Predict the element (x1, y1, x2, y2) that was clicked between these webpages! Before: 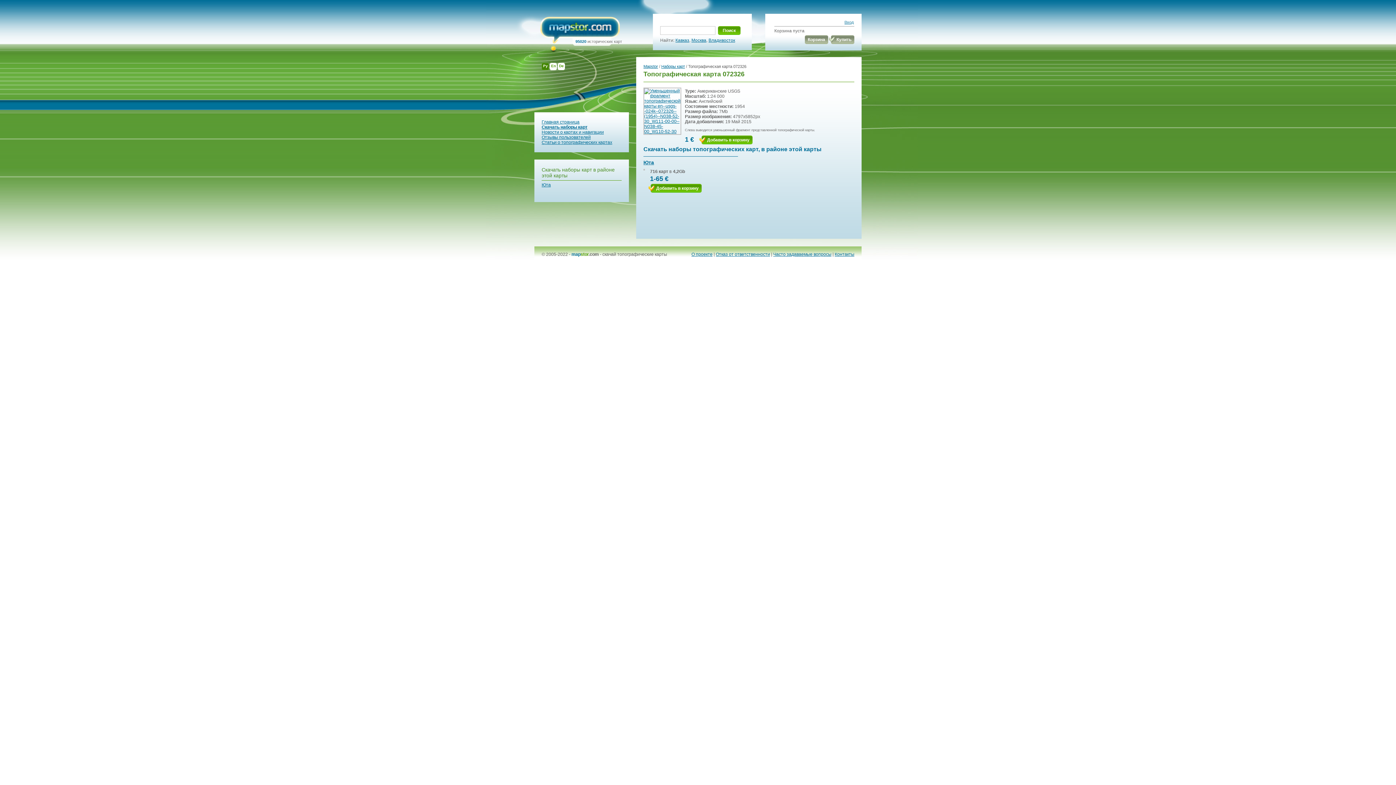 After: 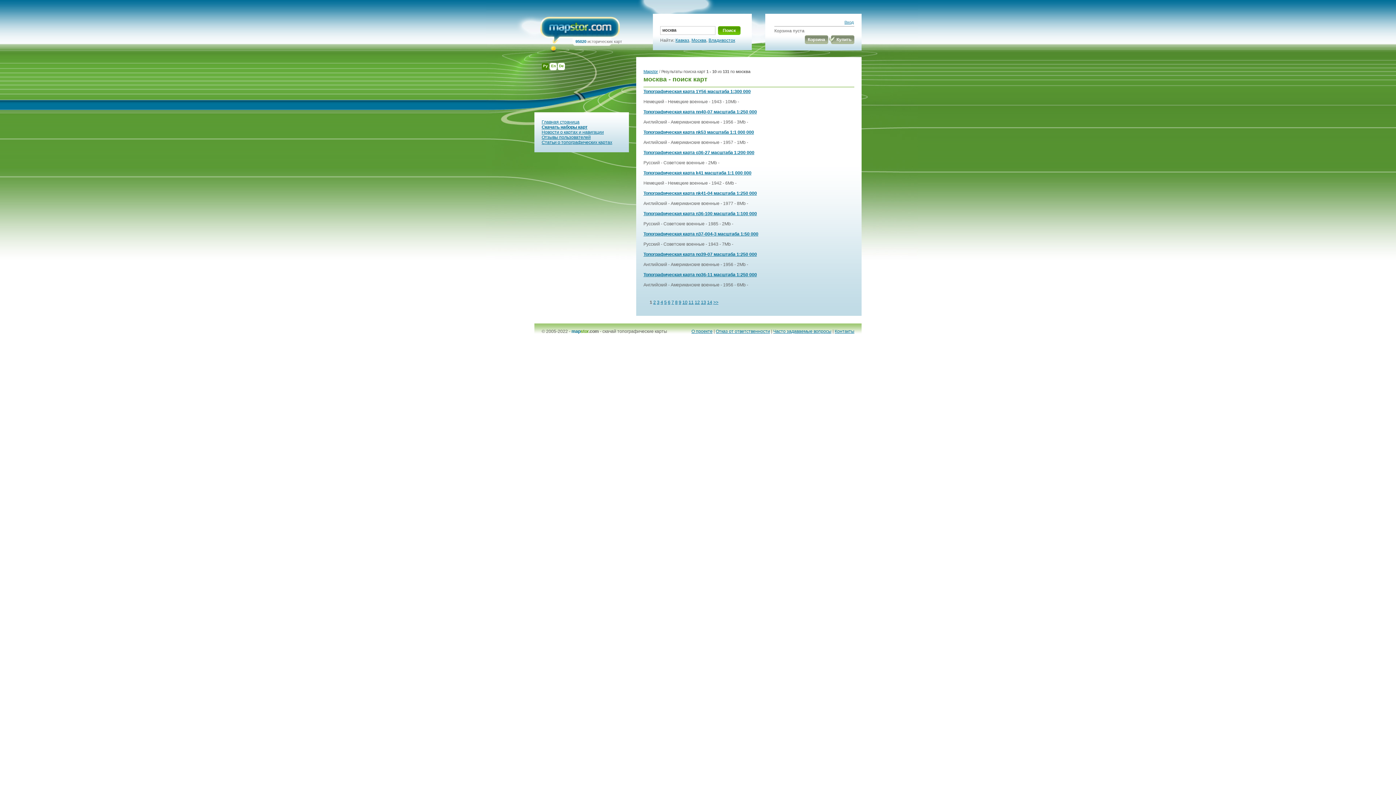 Action: bbox: (691, 37, 706, 42) label: Москва